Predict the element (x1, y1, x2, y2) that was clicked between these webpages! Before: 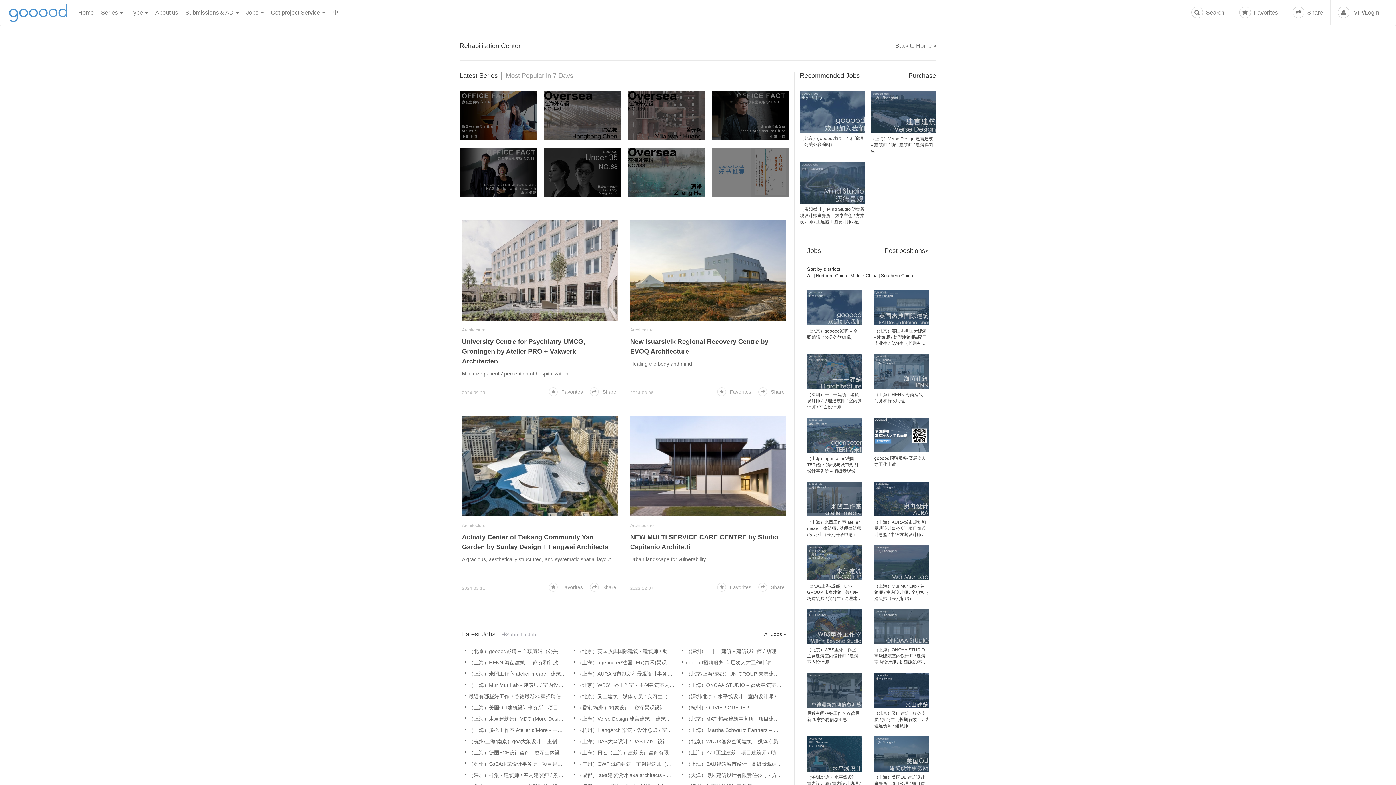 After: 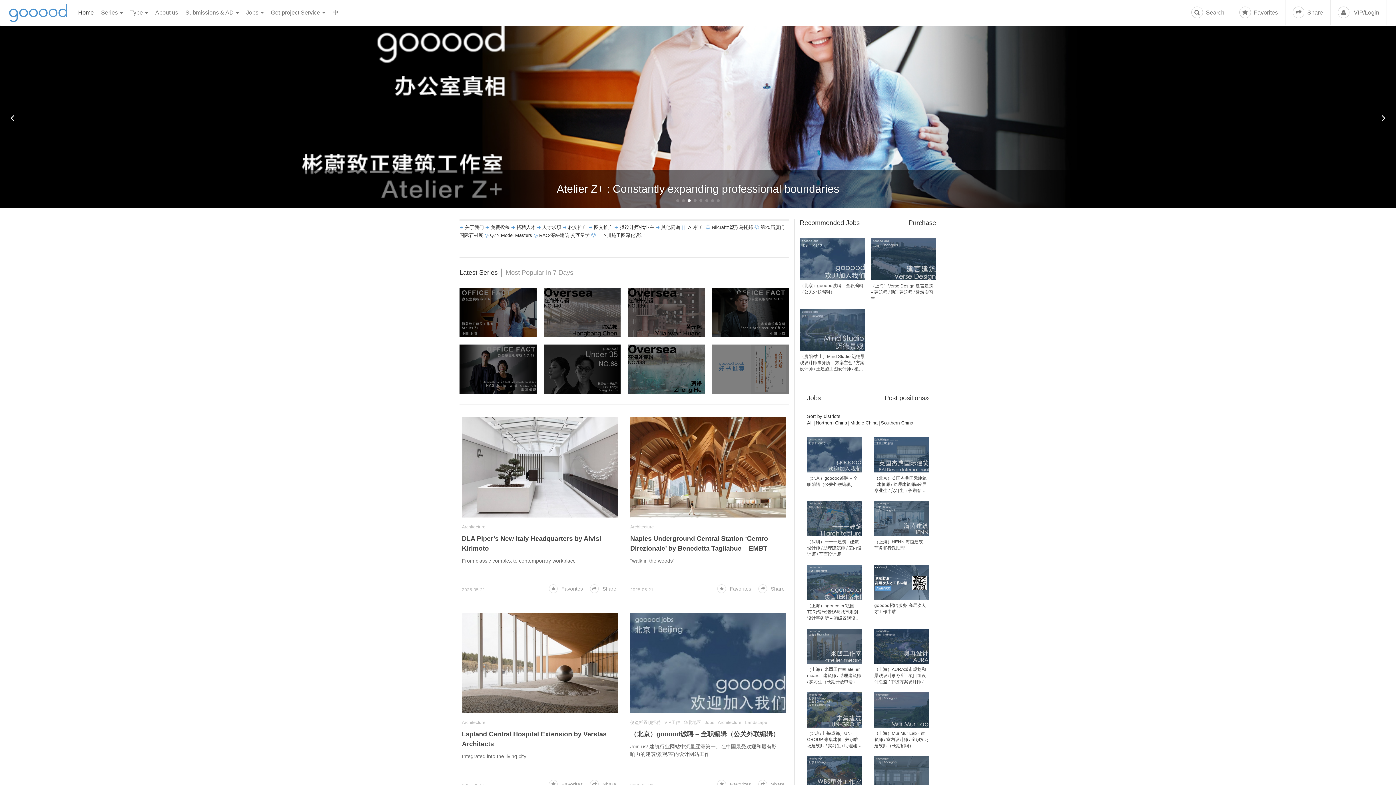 Action: label: Home bbox: (74, 0, 97, 25)